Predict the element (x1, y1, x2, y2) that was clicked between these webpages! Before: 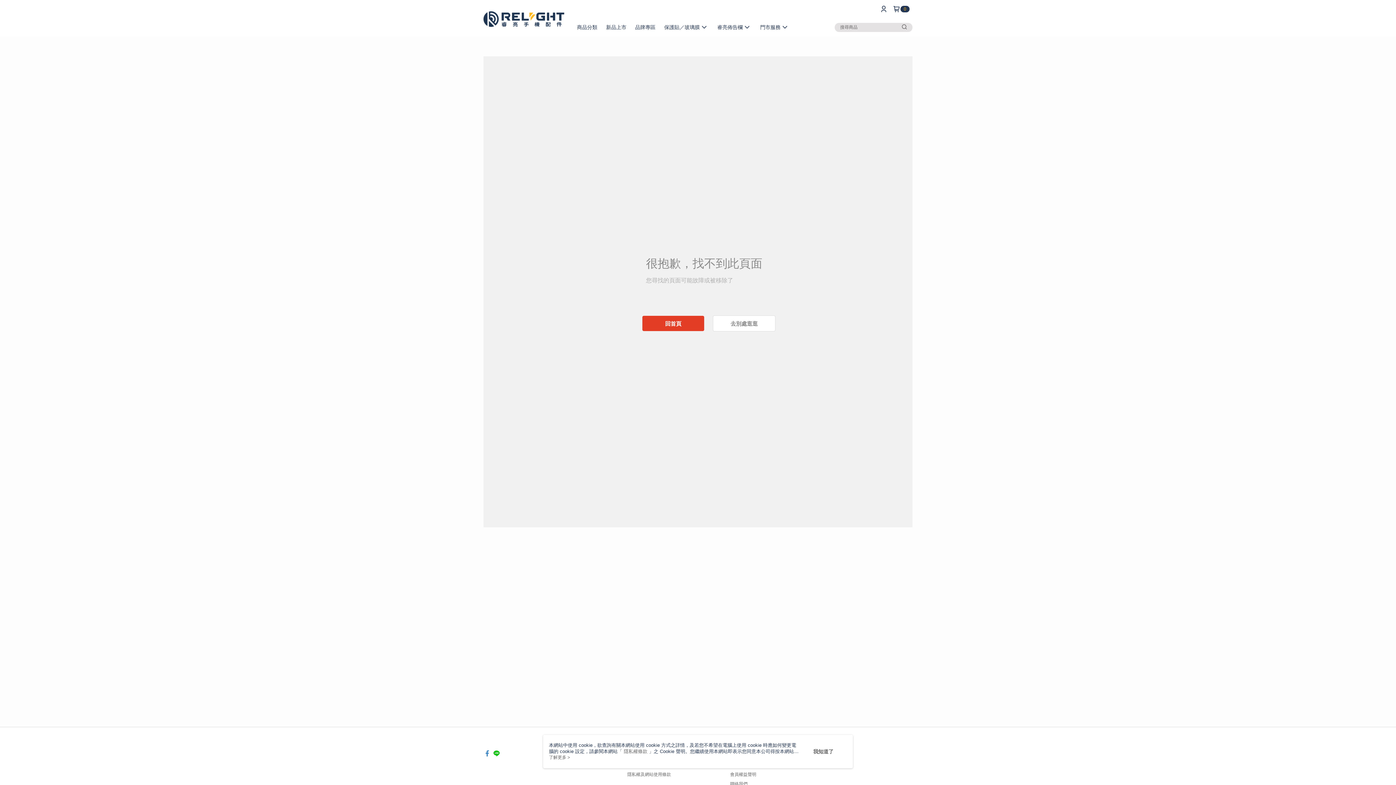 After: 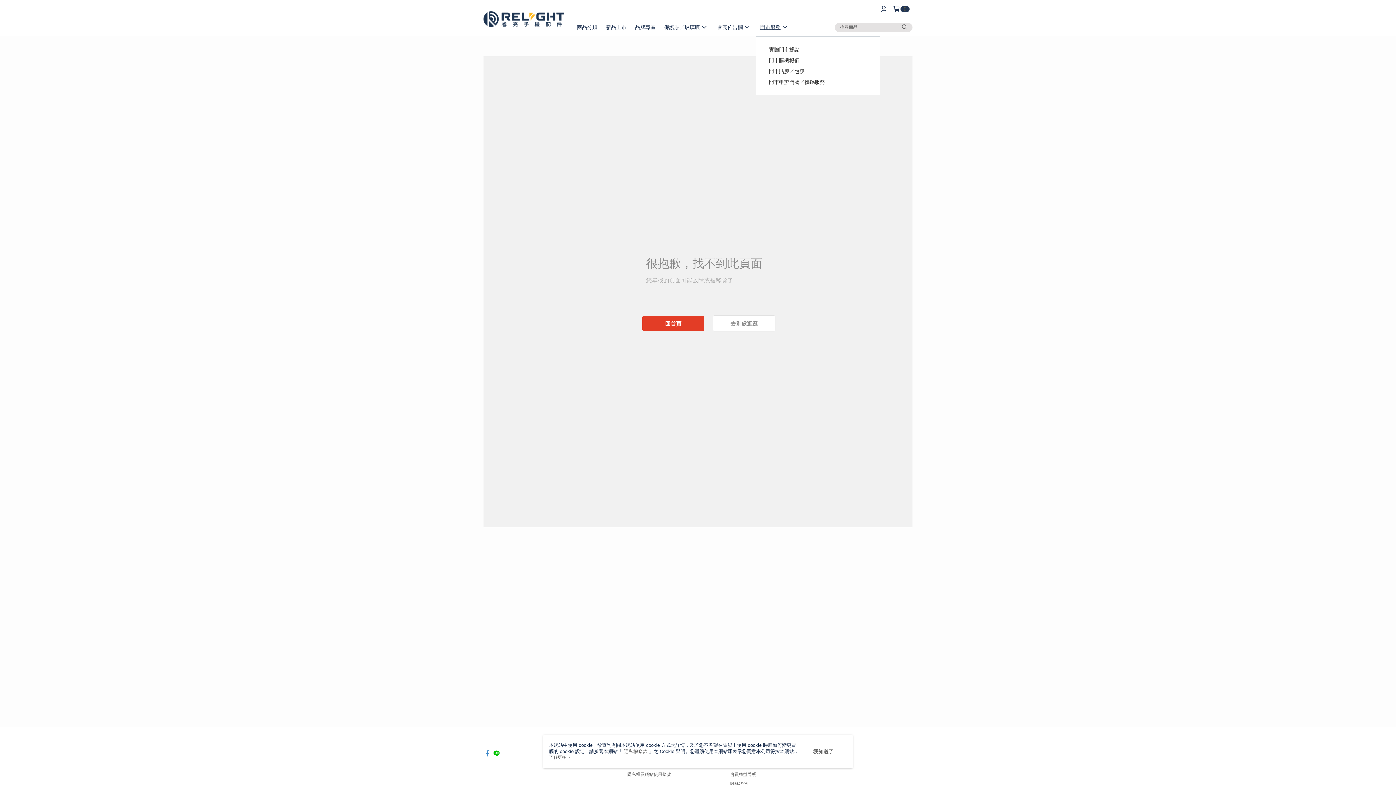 Action: bbox: (675, 18, 713, 36) label: 門市服務